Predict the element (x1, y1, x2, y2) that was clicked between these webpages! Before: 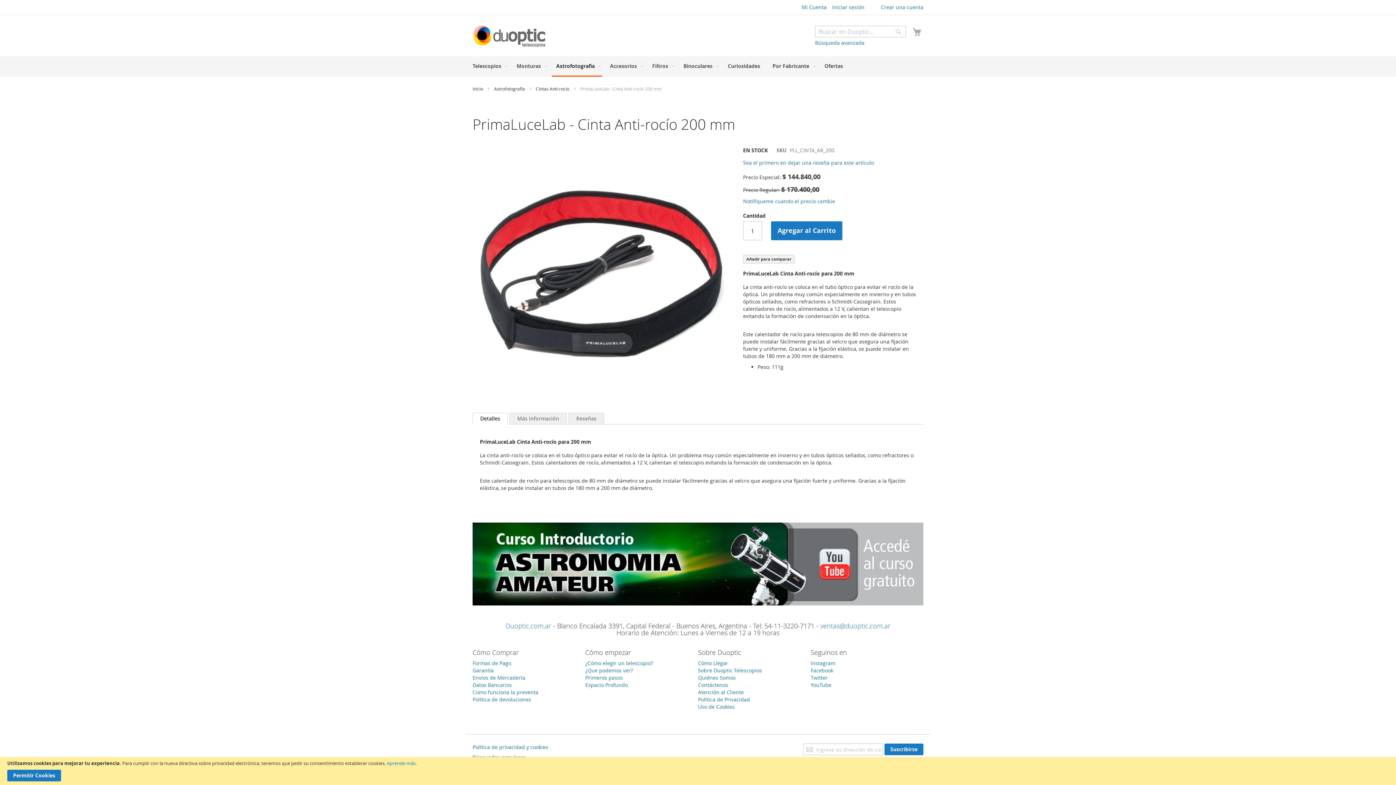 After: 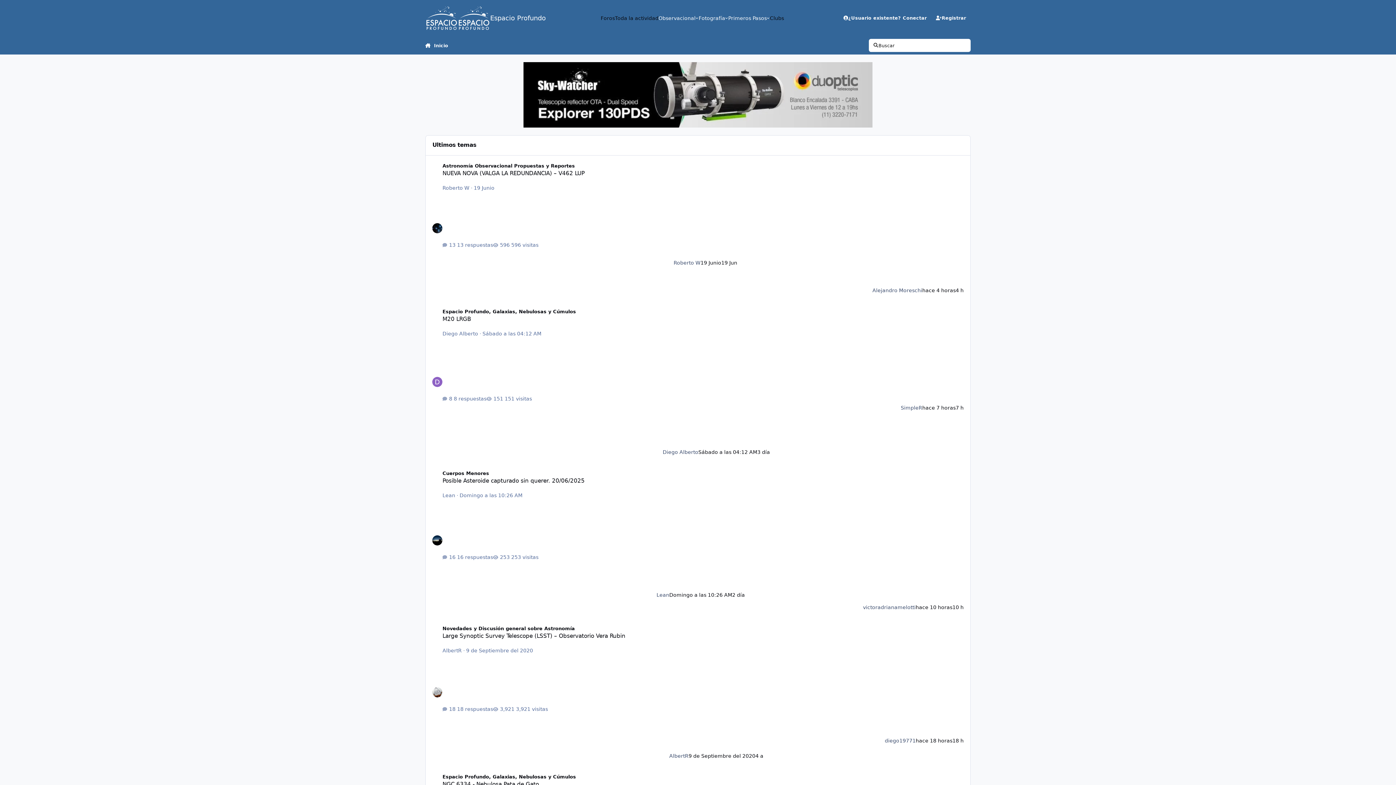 Action: bbox: (585, 681, 628, 688) label: Espacio Profundo